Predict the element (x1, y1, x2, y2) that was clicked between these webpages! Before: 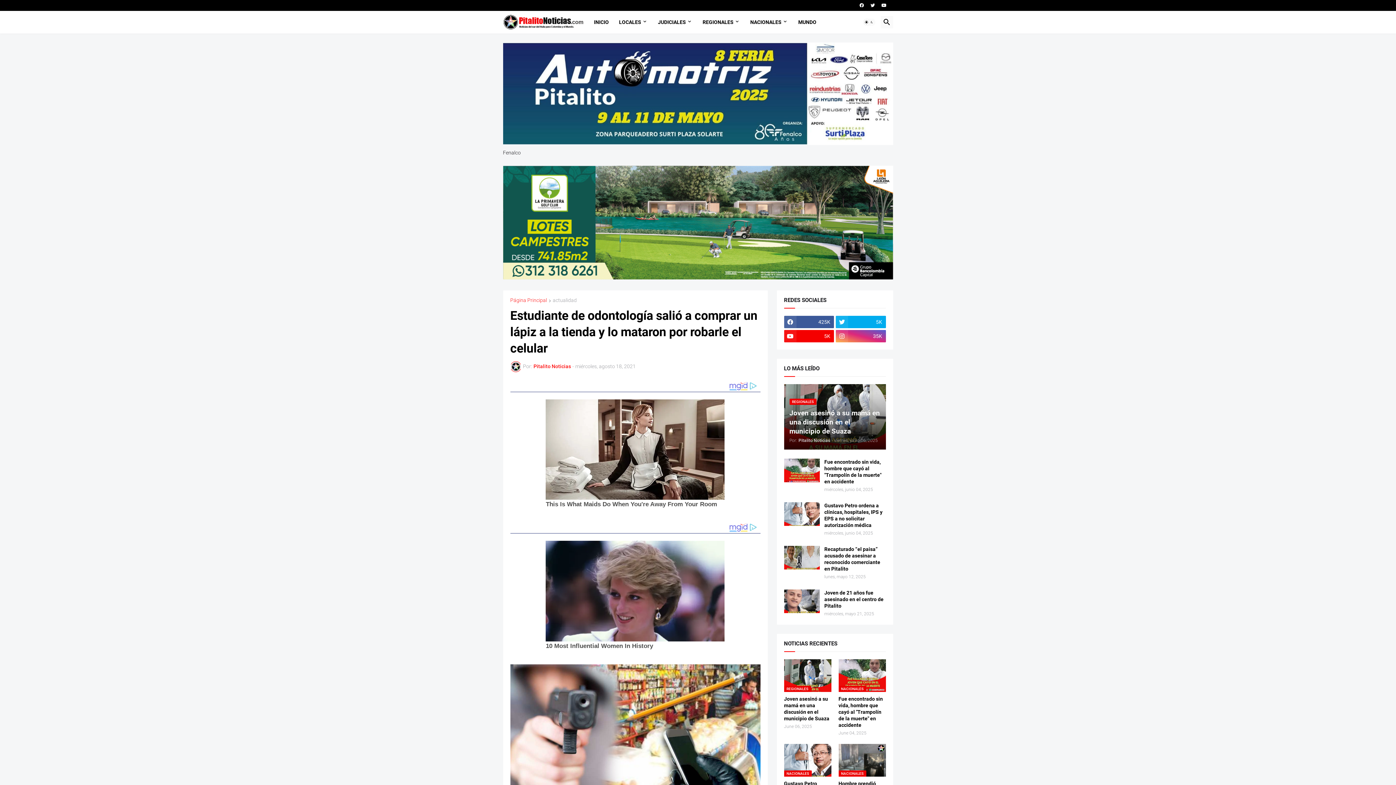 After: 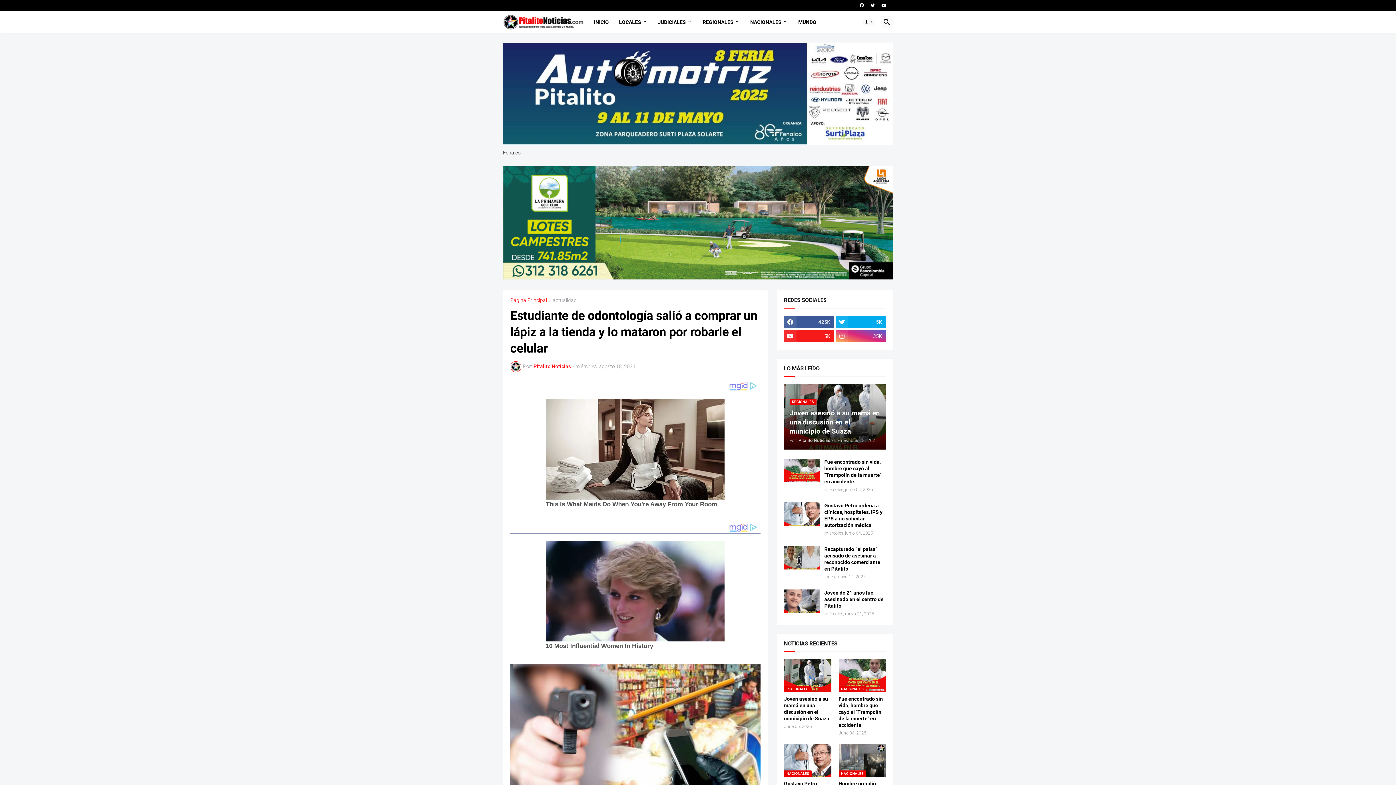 Action: bbox: (784, 330, 834, 342) label: 5K